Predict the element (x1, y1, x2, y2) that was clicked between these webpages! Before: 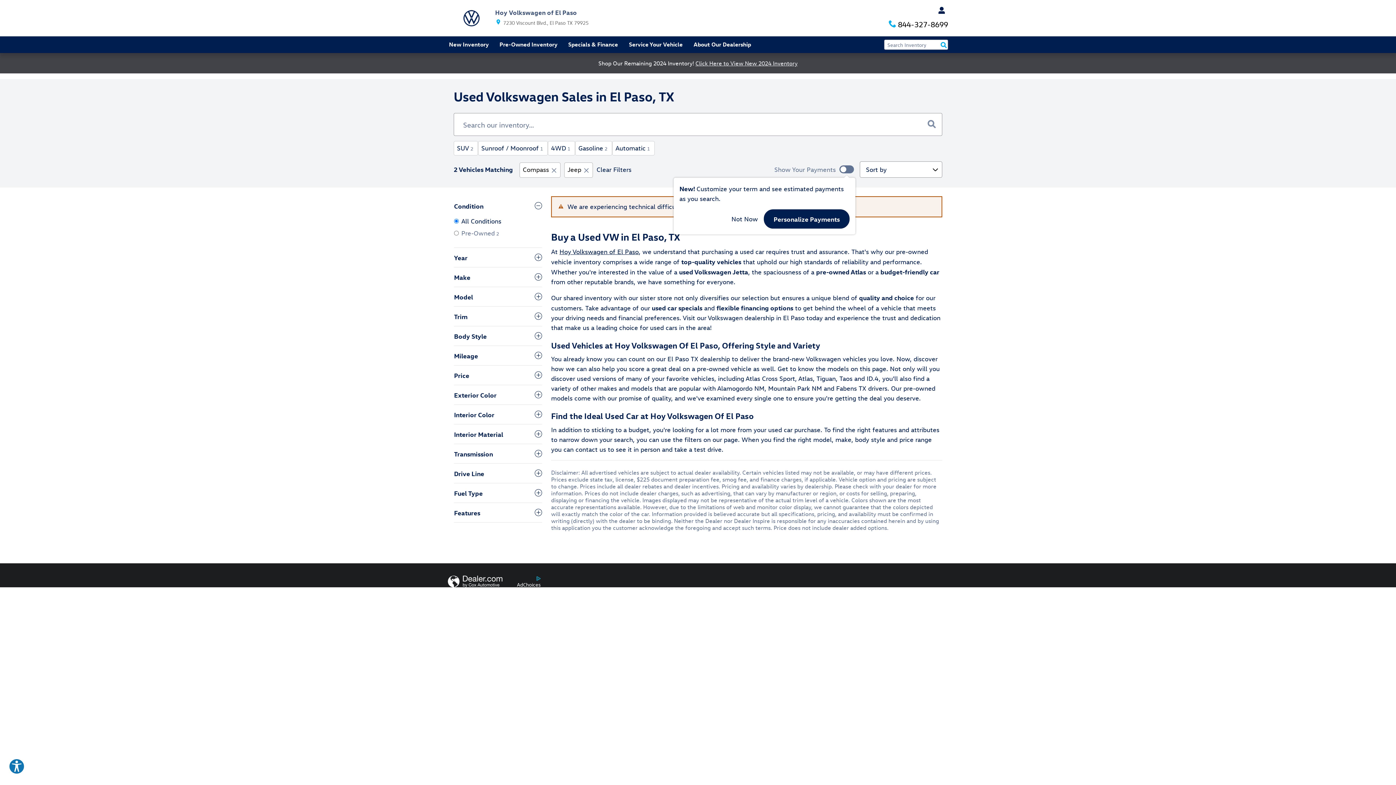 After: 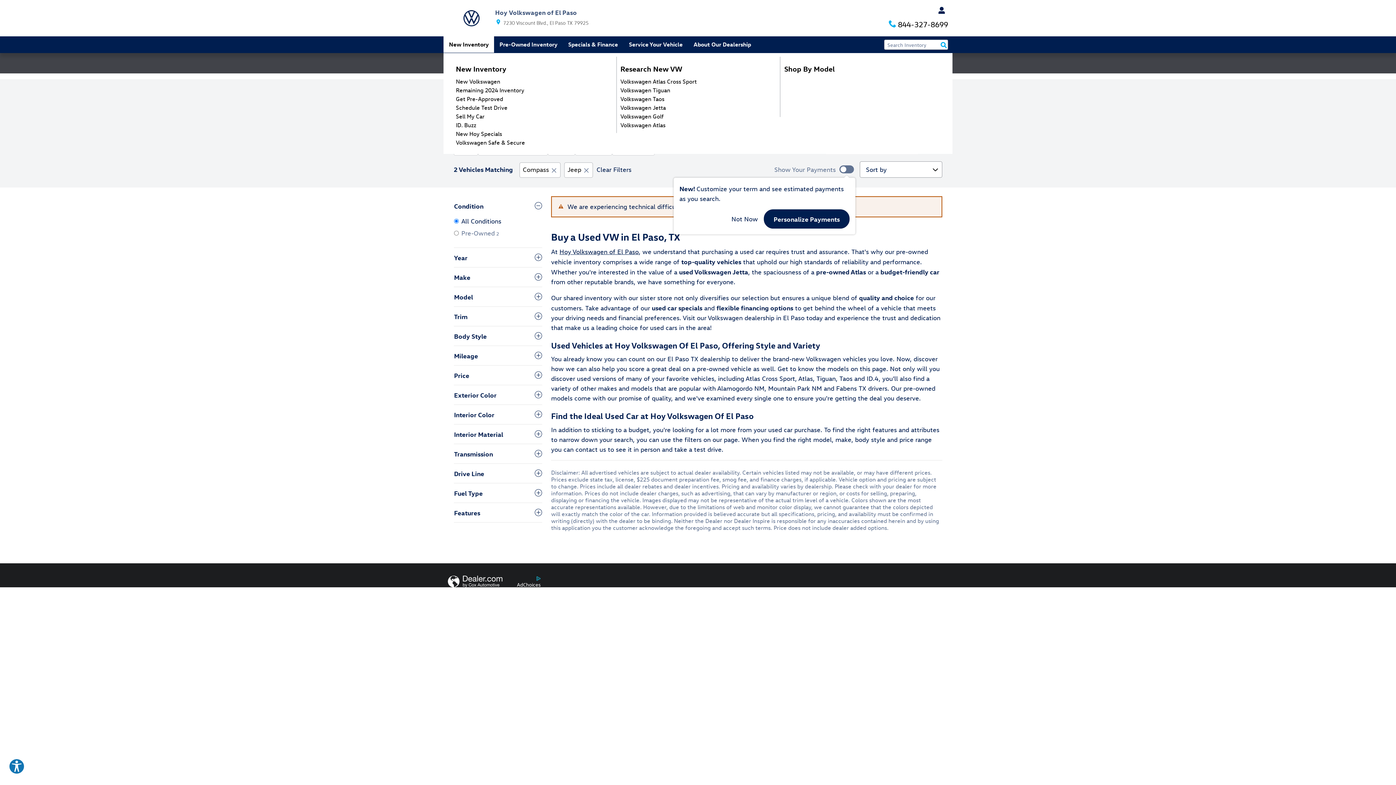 Action: label: New Inventory bbox: (443, 53, 494, 69)